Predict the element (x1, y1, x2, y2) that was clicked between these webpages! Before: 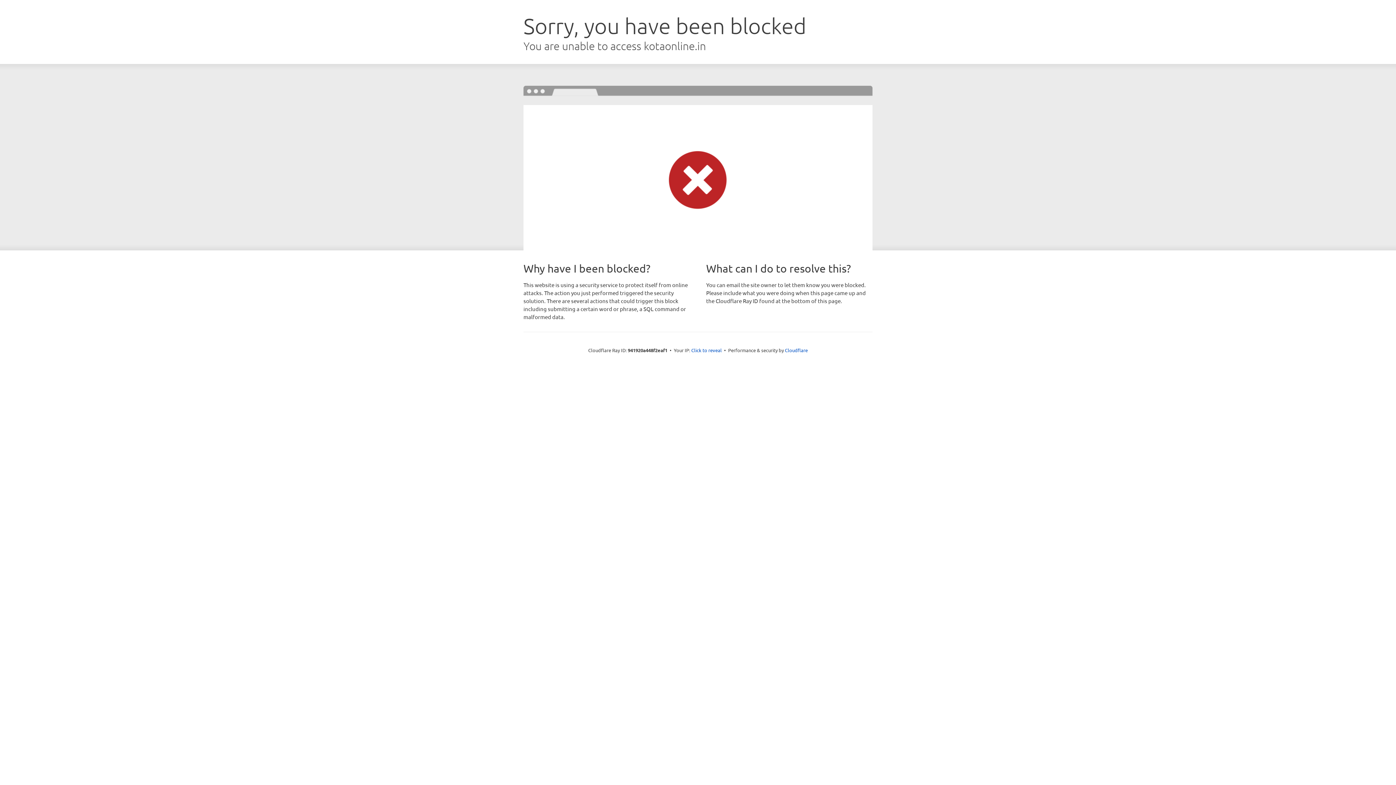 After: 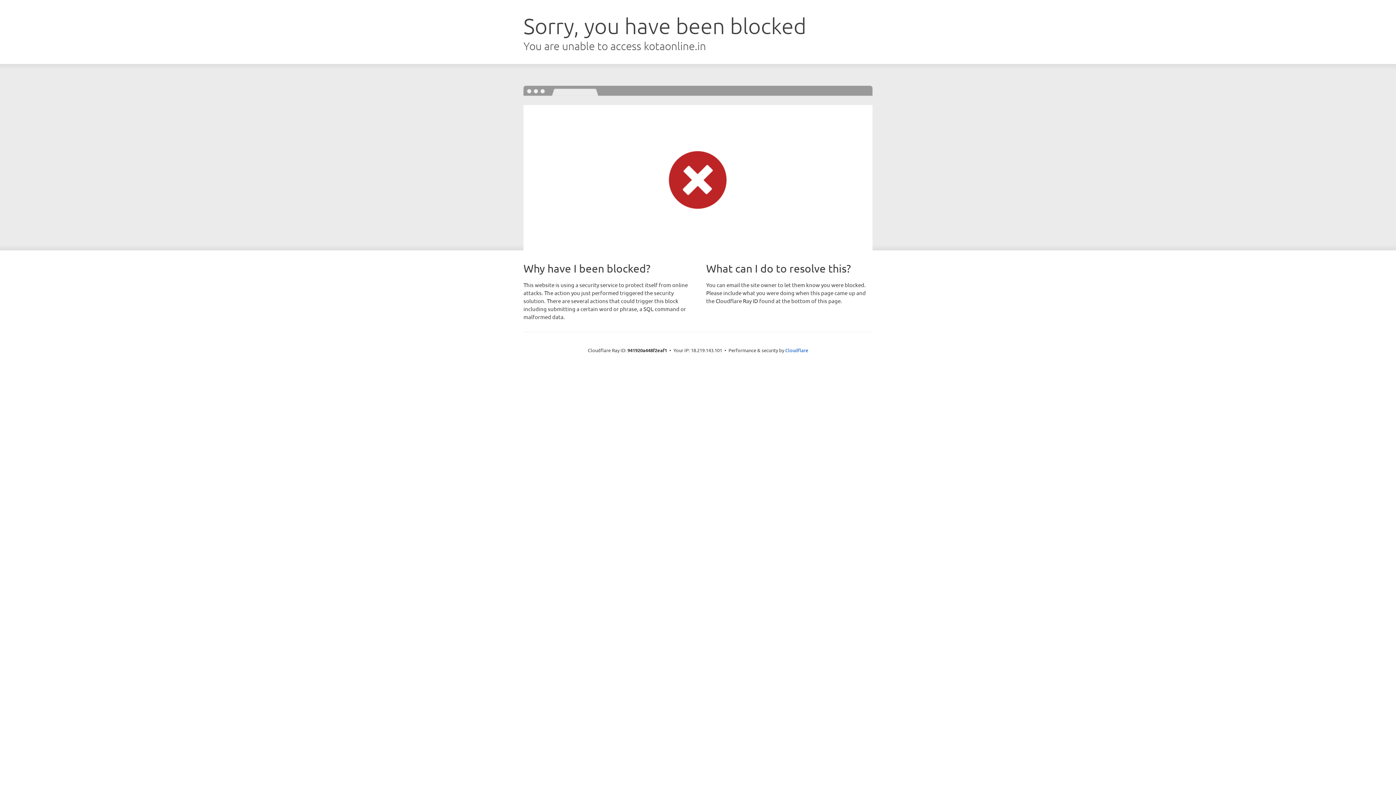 Action: label: Click to reveal bbox: (691, 346, 722, 353)